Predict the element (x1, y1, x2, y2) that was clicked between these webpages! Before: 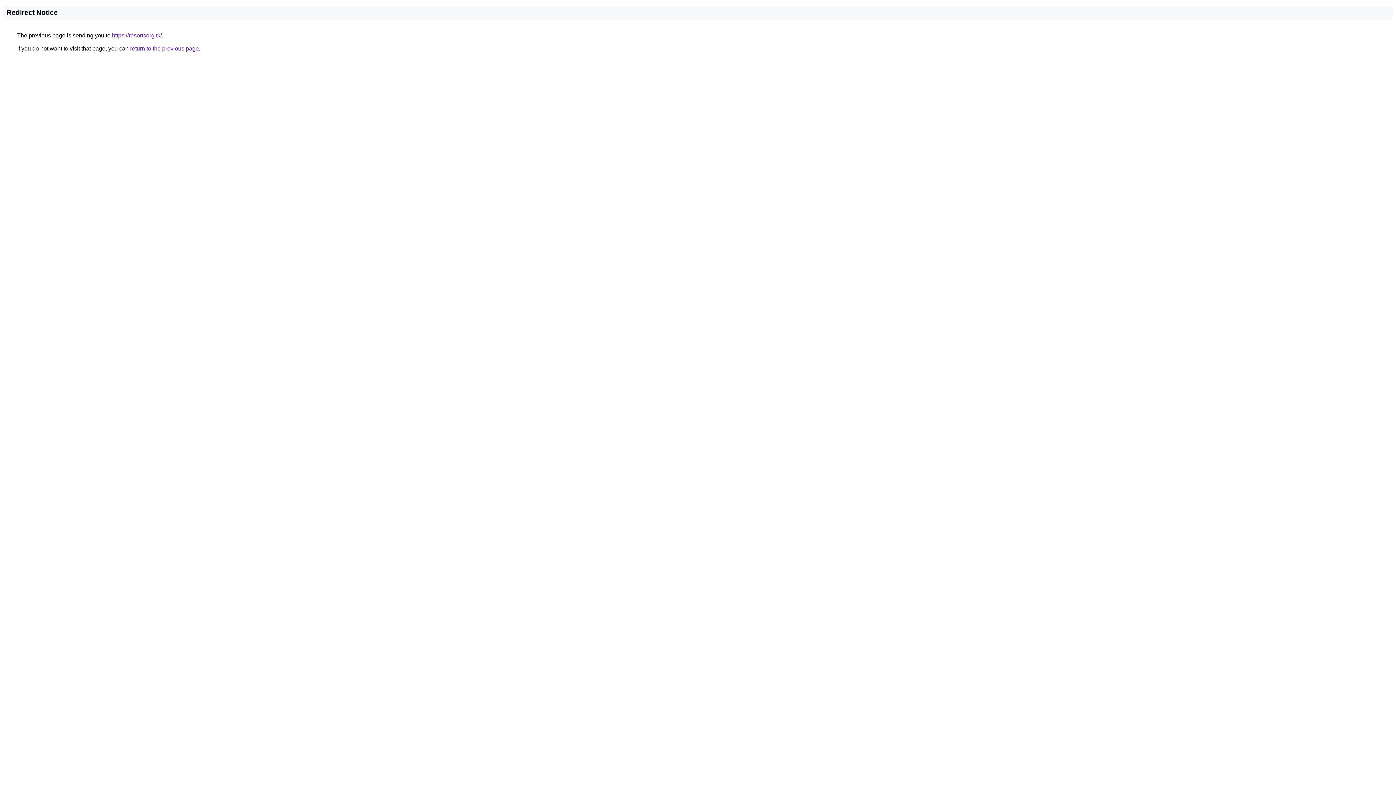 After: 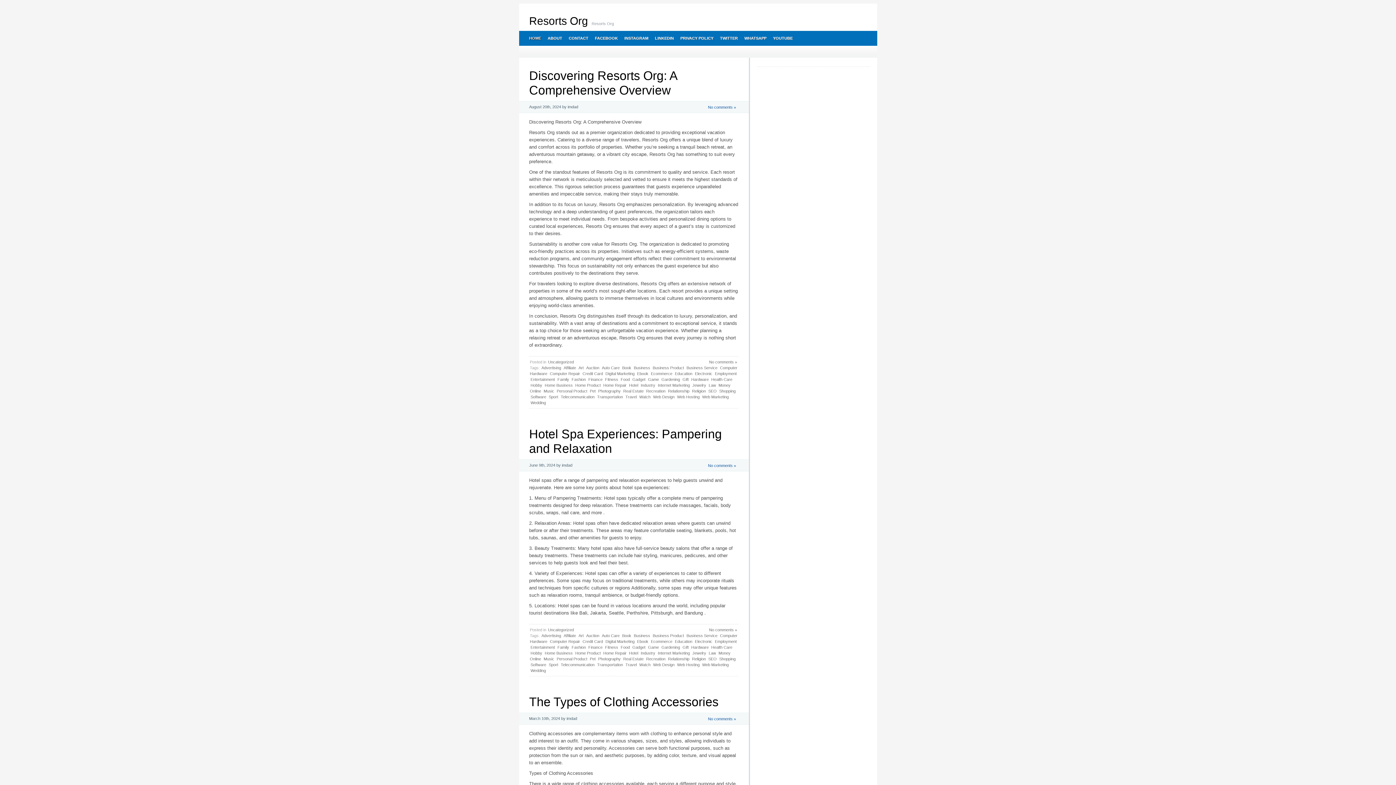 Action: bbox: (112, 32, 161, 38) label: https://resortsorg.tk/